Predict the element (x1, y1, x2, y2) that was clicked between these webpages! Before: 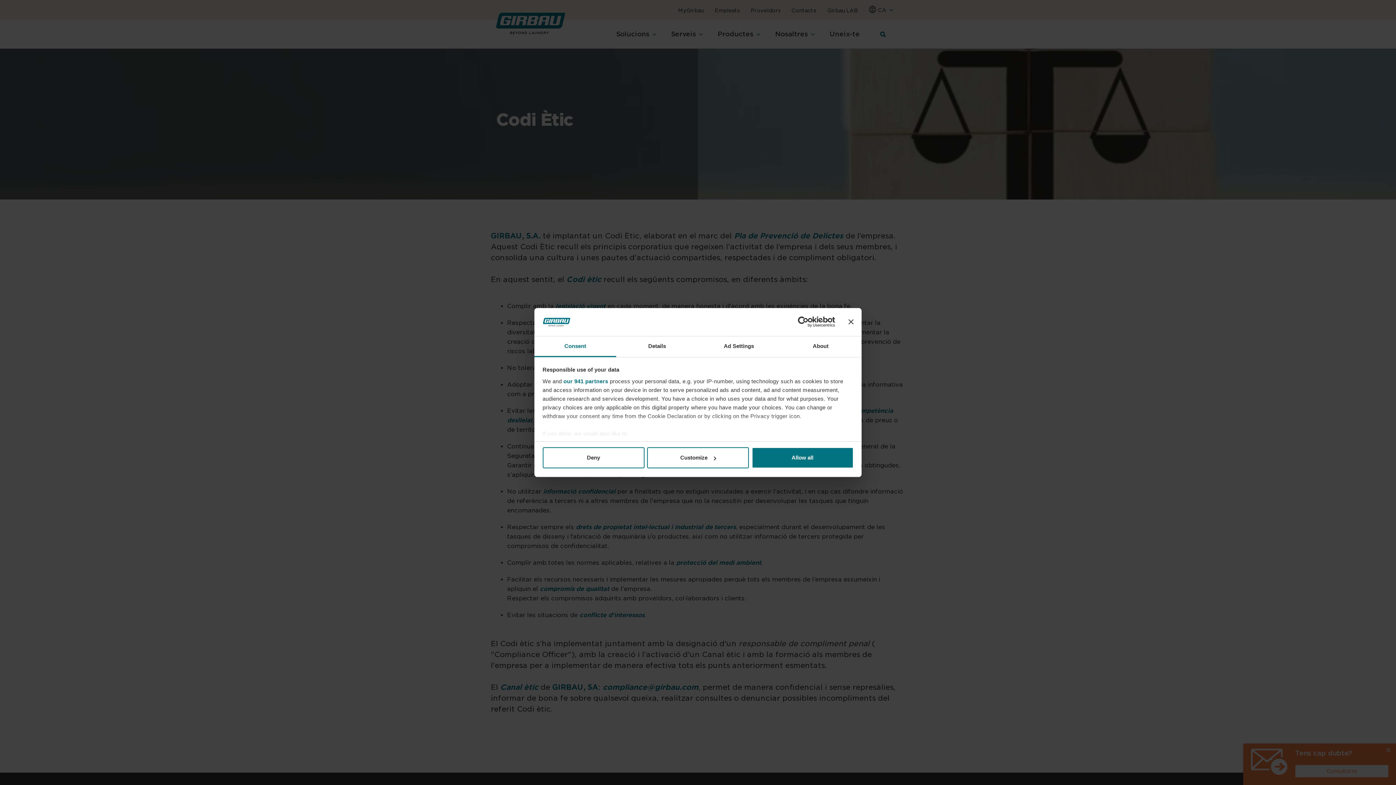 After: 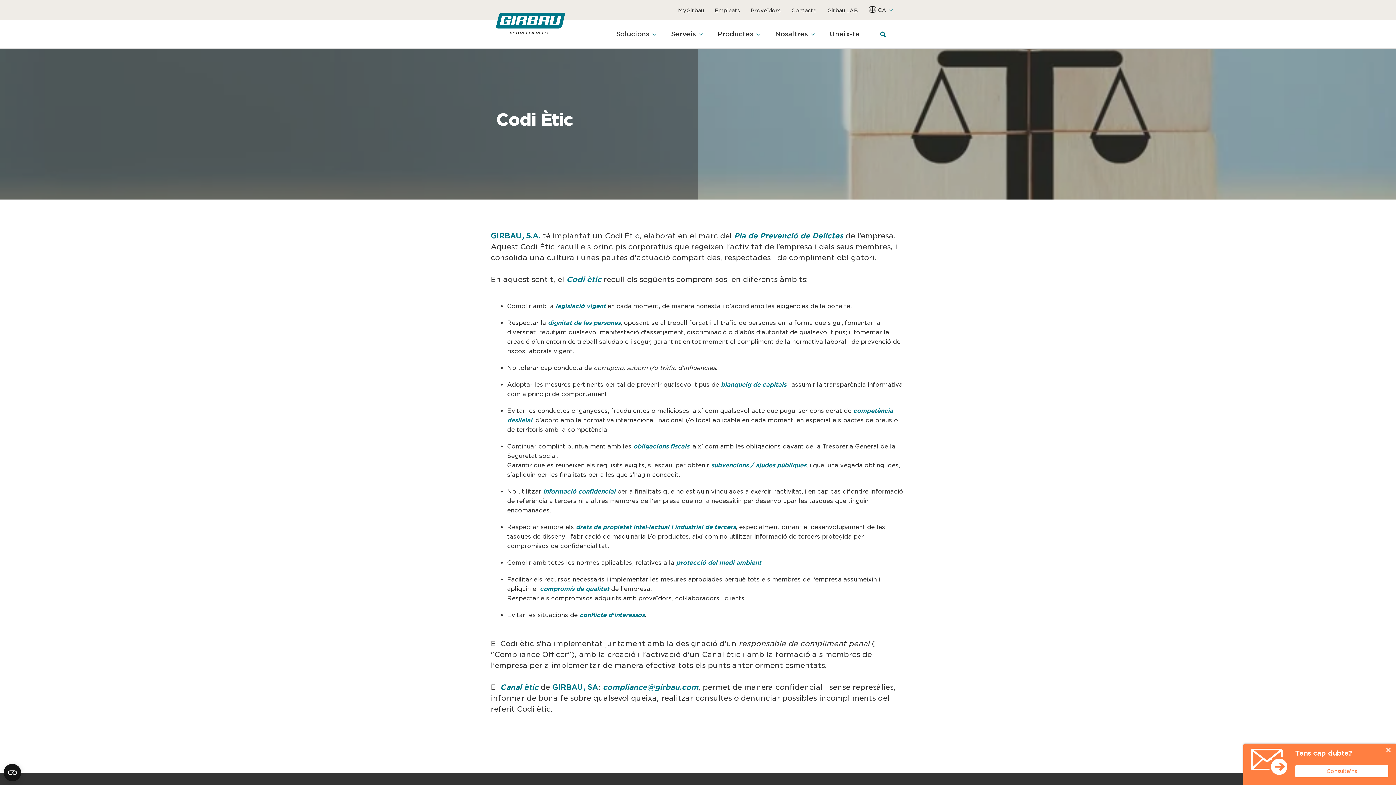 Action: label: Close banner bbox: (848, 319, 853, 324)